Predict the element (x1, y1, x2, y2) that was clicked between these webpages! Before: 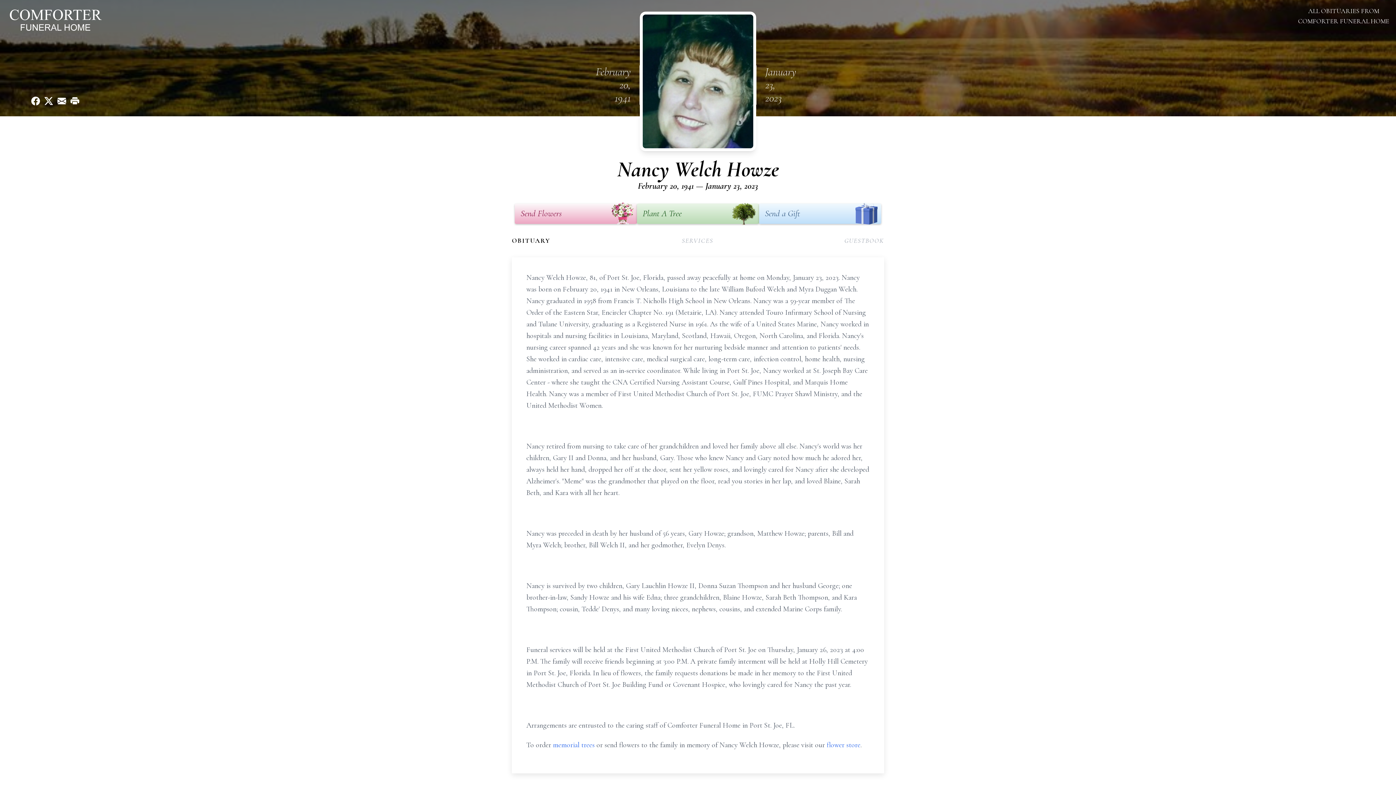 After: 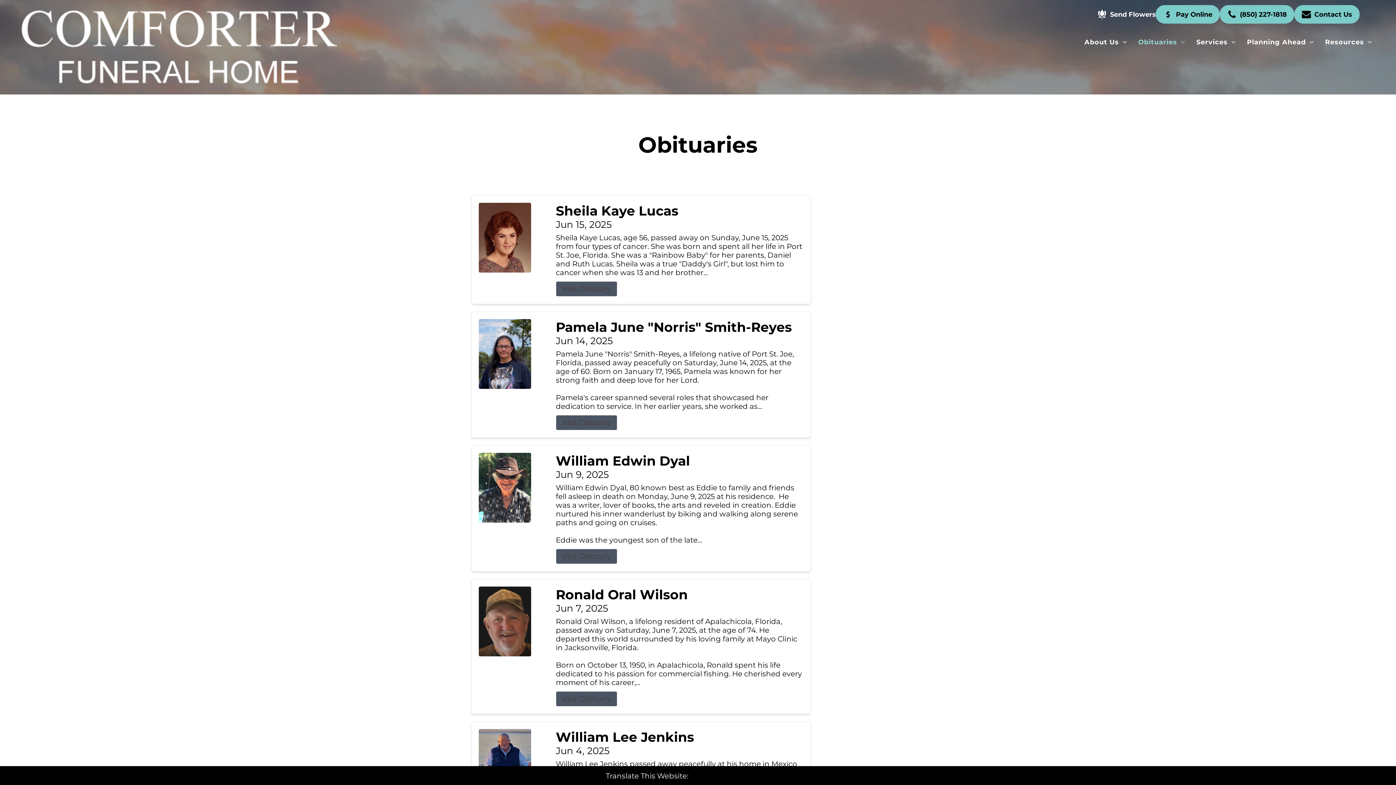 Action: label: ALL OBITUARIES FROM COMFORTER FUNERAL HOME bbox: (1297, 5, 1390, 26)